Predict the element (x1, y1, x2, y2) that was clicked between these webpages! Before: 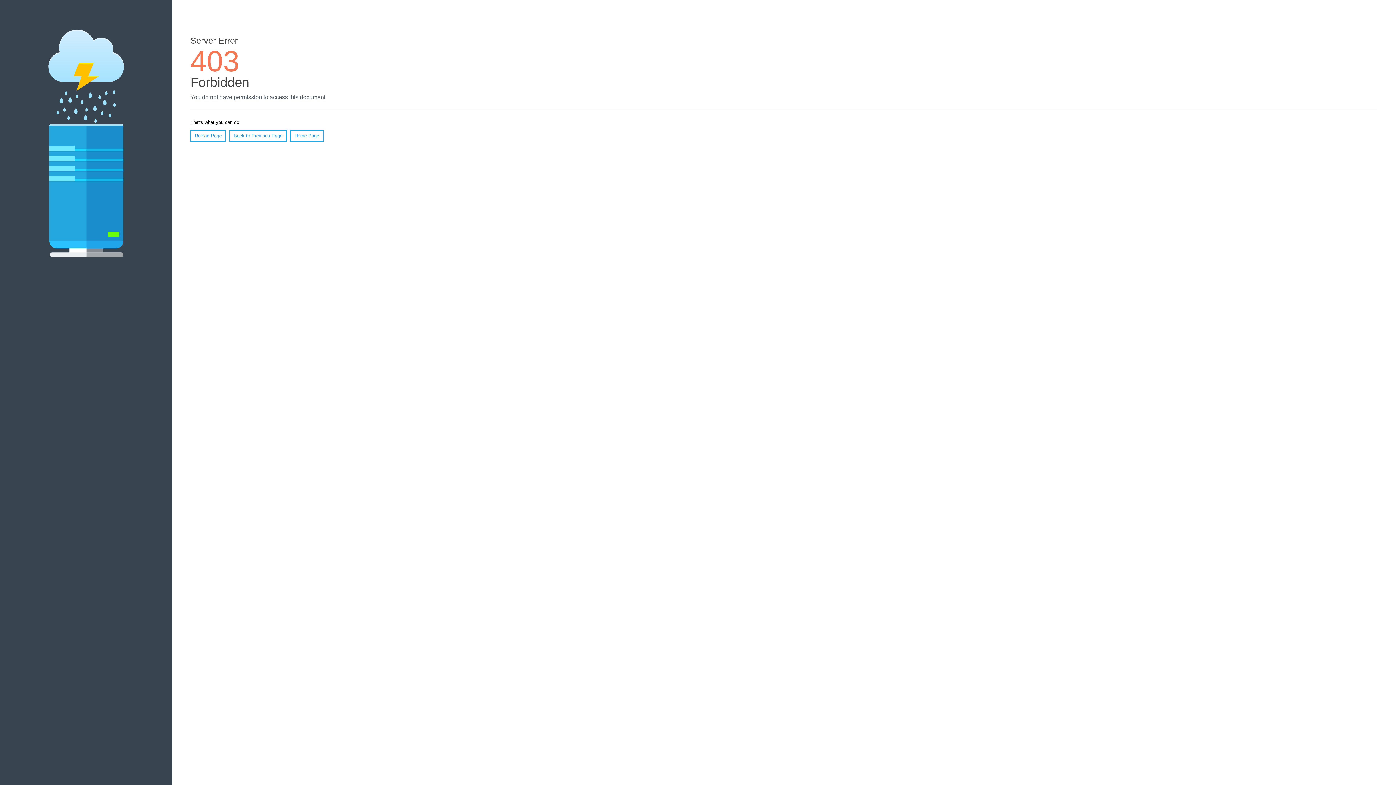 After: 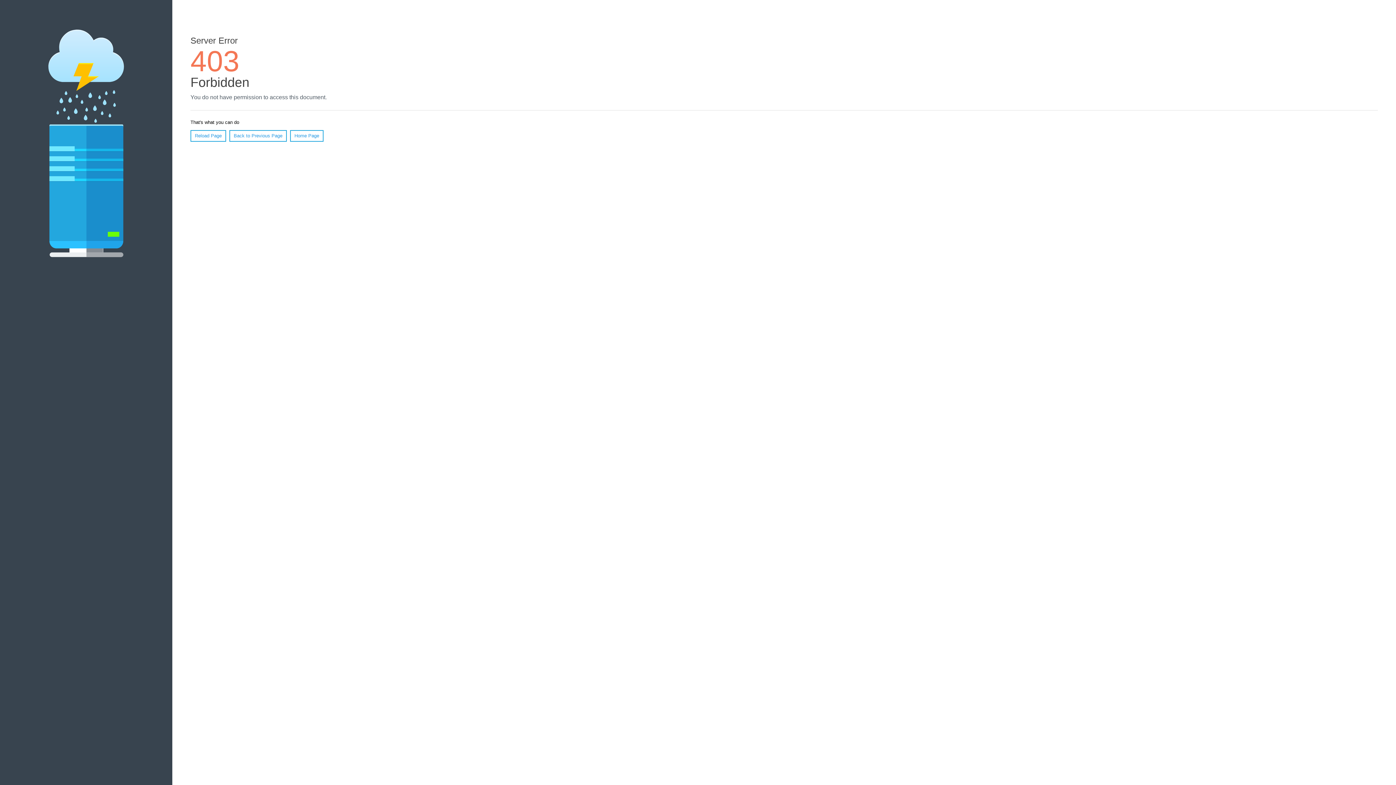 Action: bbox: (190, 130, 226, 141) label: Reload Page